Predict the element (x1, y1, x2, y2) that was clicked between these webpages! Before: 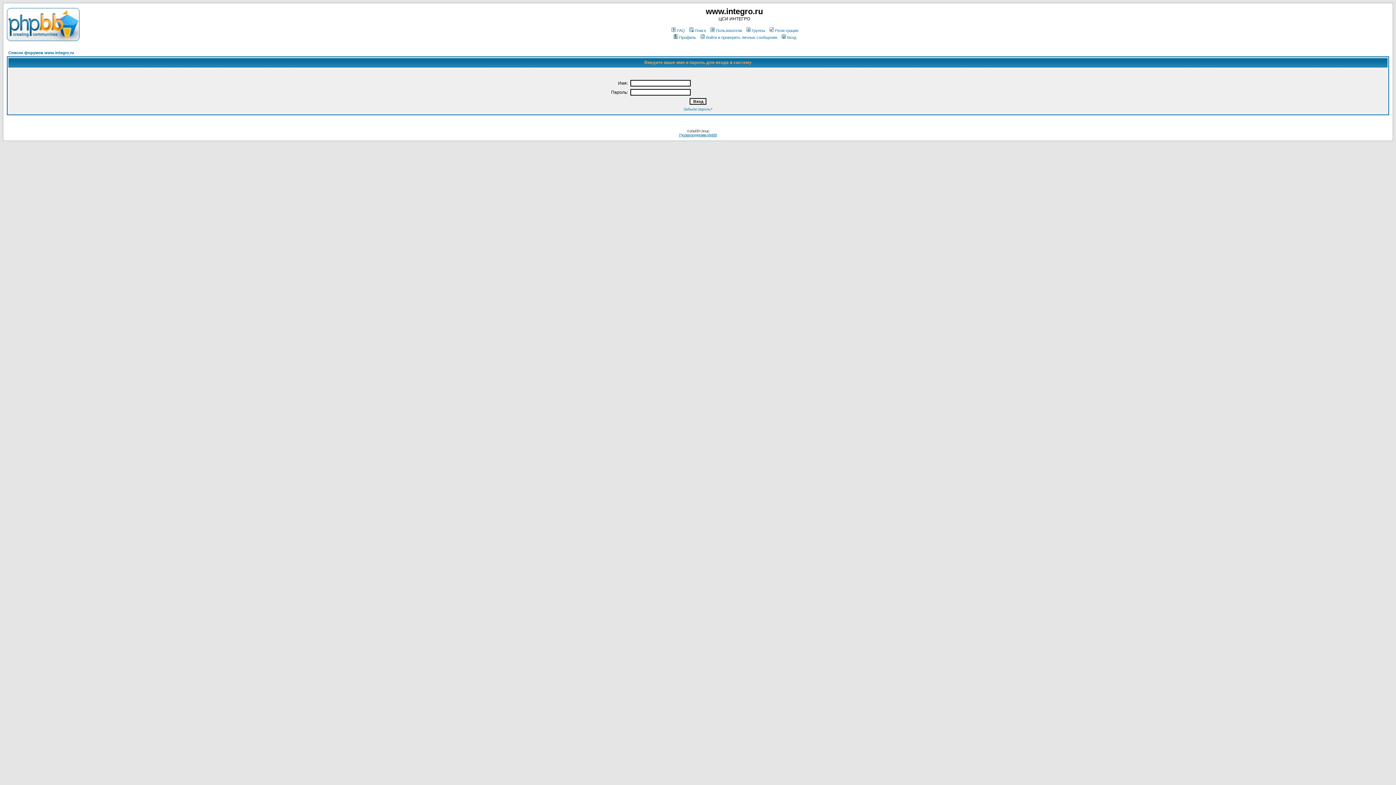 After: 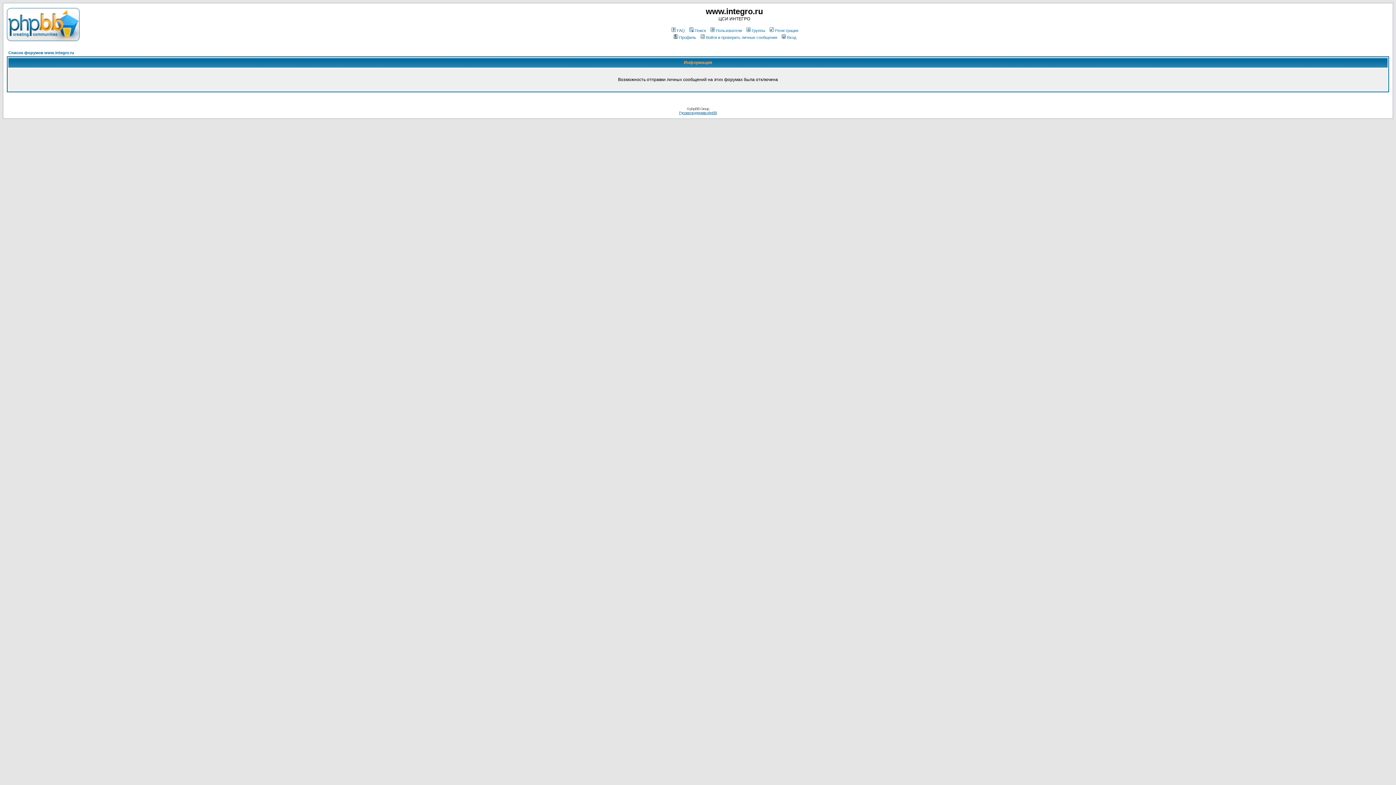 Action: label: Войти и проверить личные сообщения bbox: (699, 35, 777, 39)